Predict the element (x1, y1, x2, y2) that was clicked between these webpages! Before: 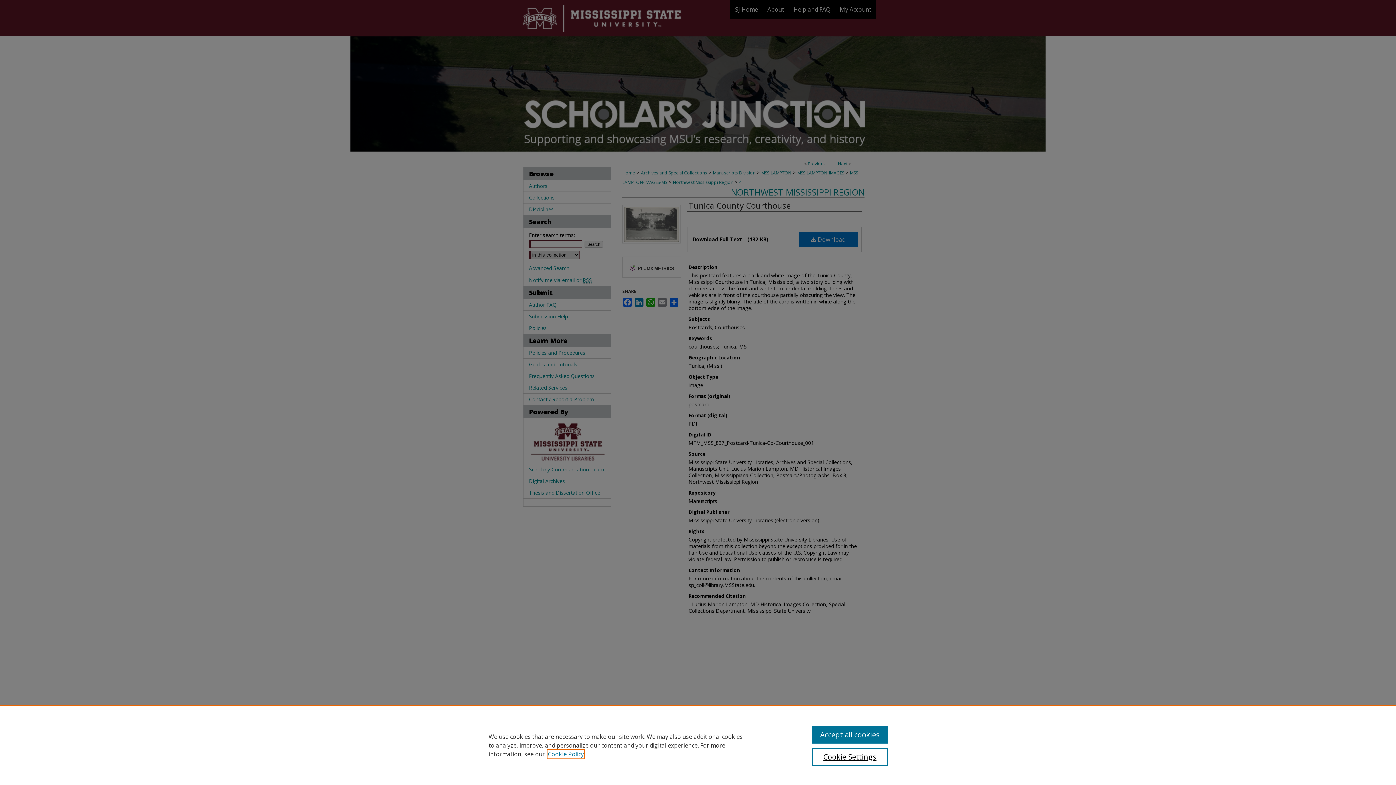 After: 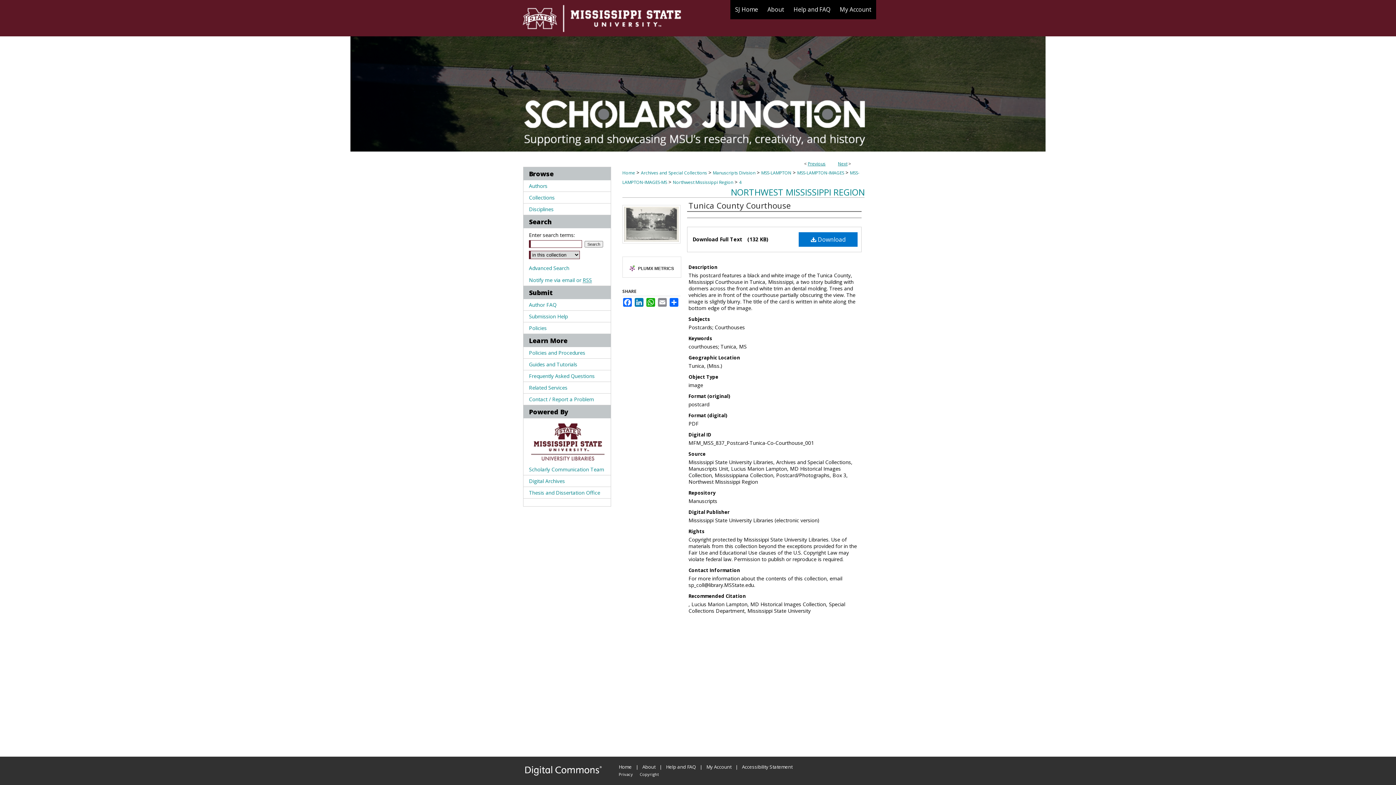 Action: bbox: (812, 726, 887, 744) label: Accept all cookies